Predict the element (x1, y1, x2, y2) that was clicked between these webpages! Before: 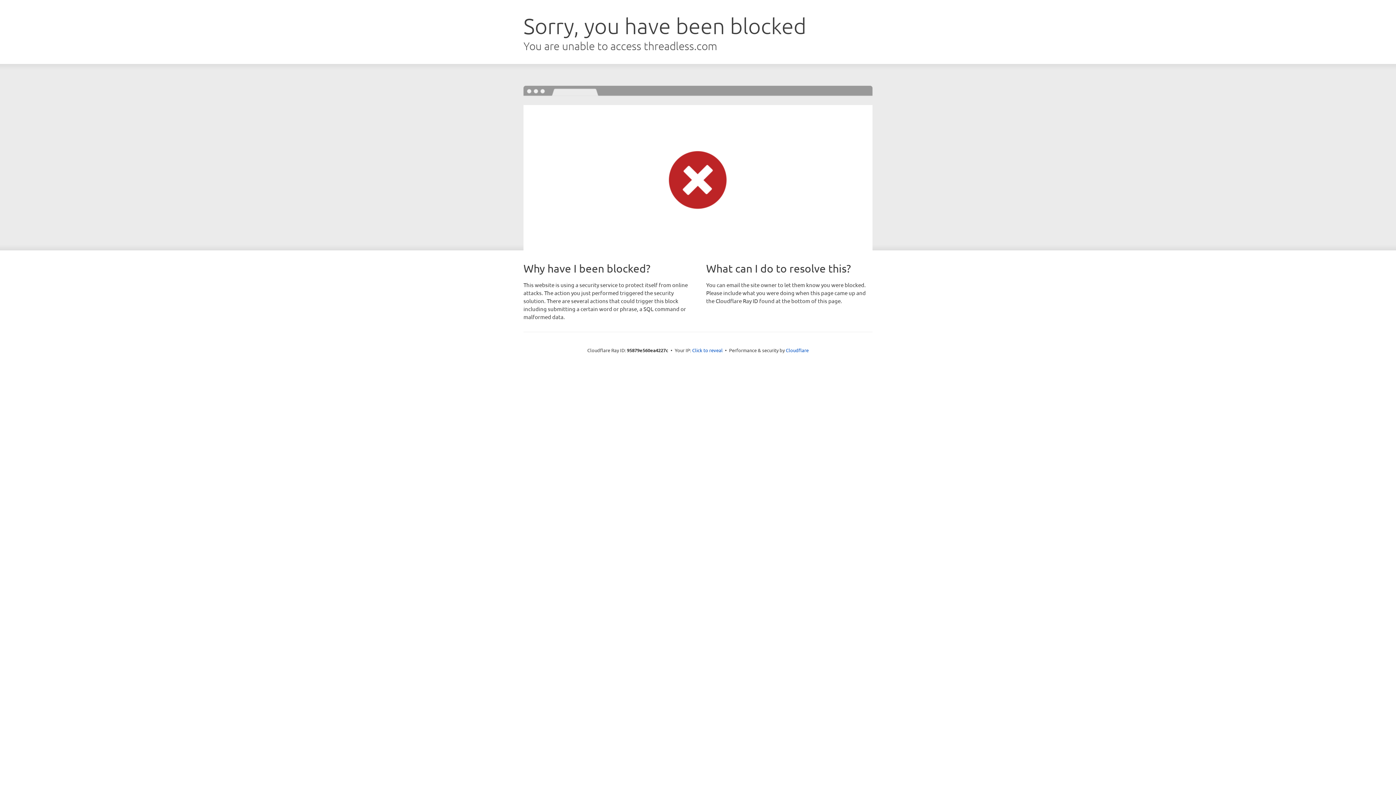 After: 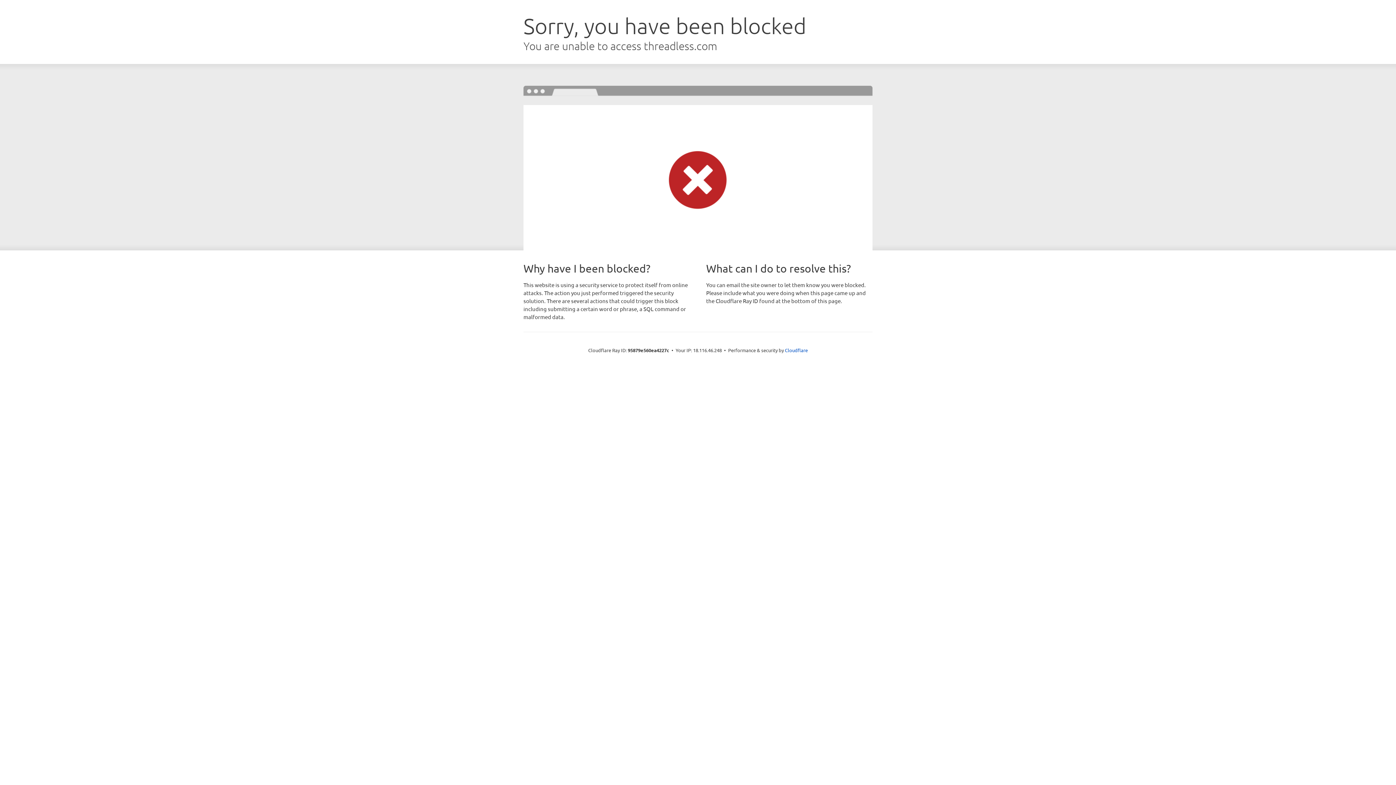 Action: label: Click to reveal bbox: (692, 346, 722, 353)